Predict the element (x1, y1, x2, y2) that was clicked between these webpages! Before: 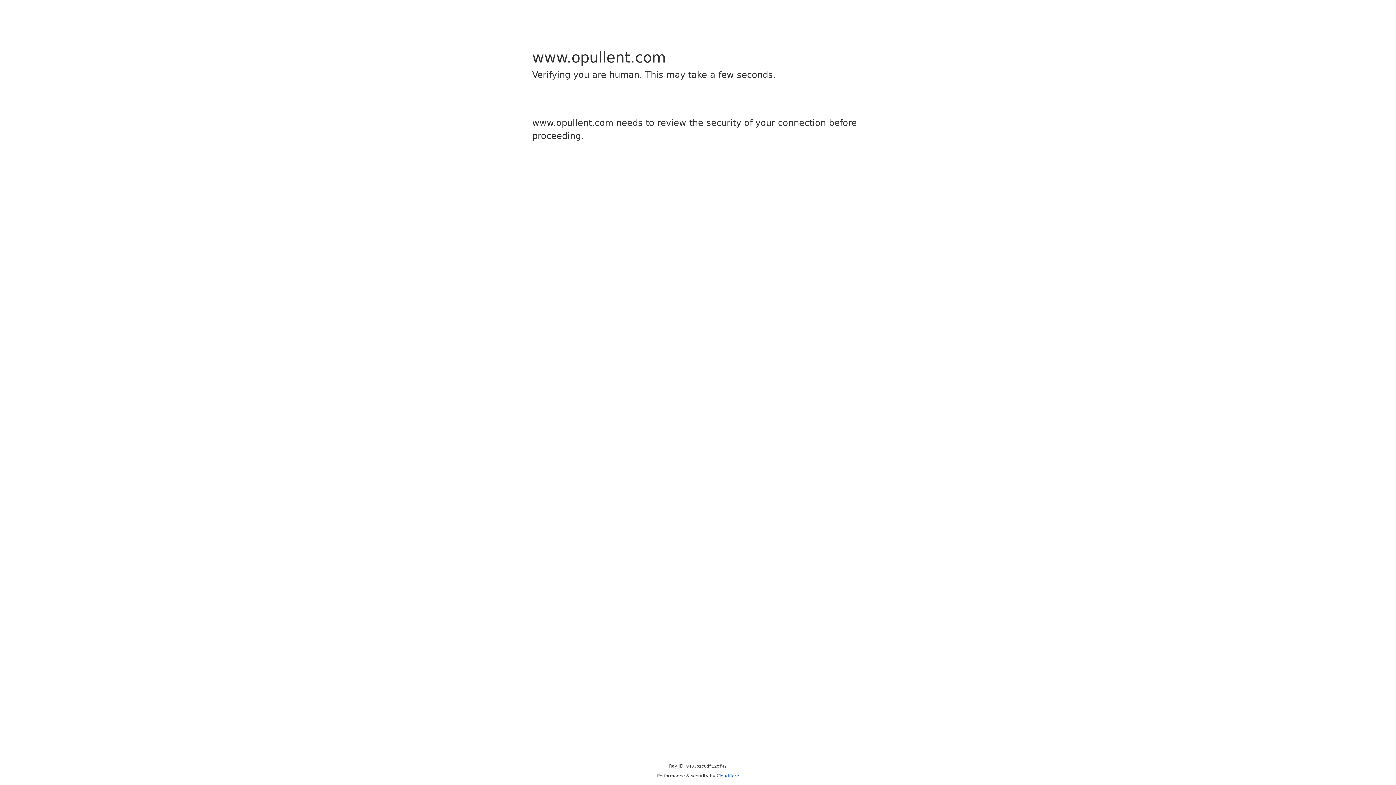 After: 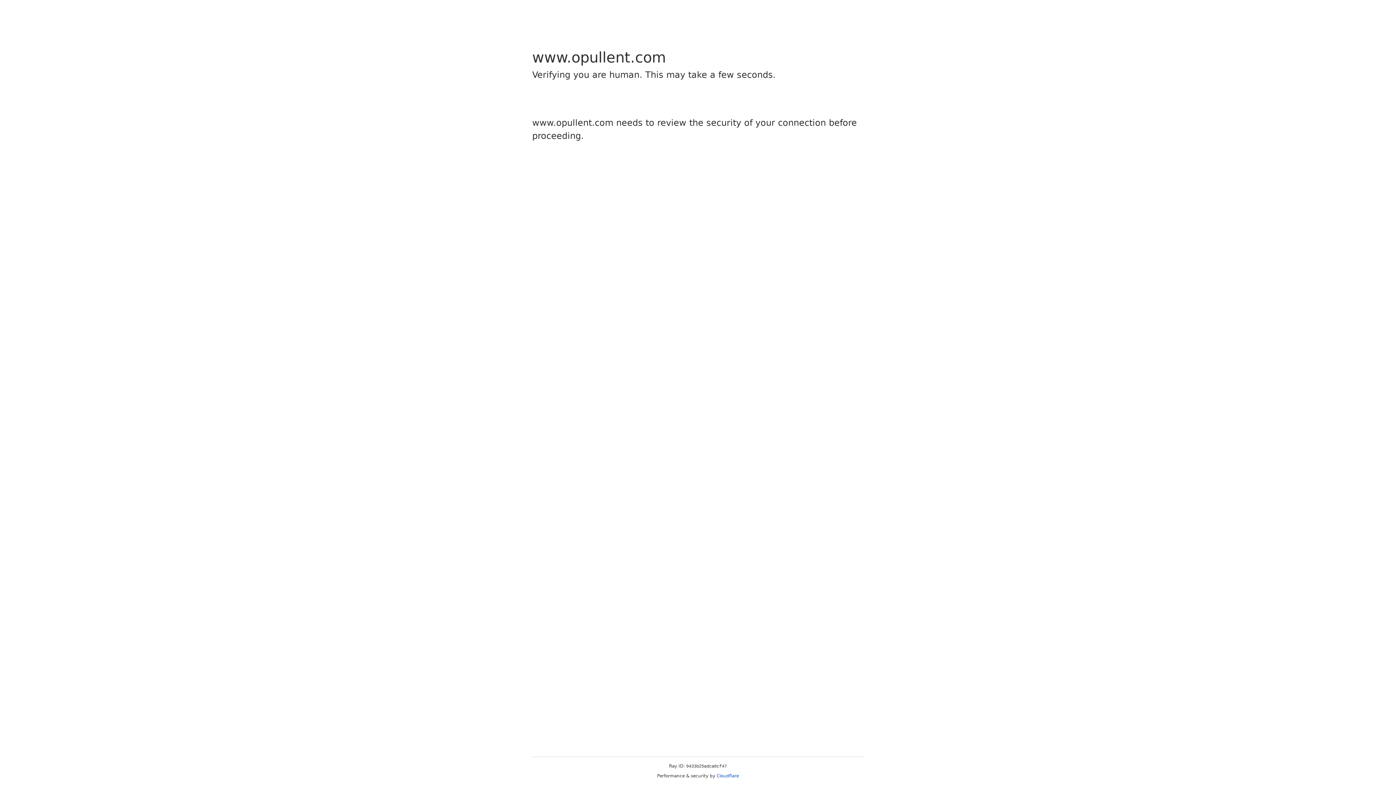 Action: bbox: (716, 773, 739, 778) label: Cloudflare